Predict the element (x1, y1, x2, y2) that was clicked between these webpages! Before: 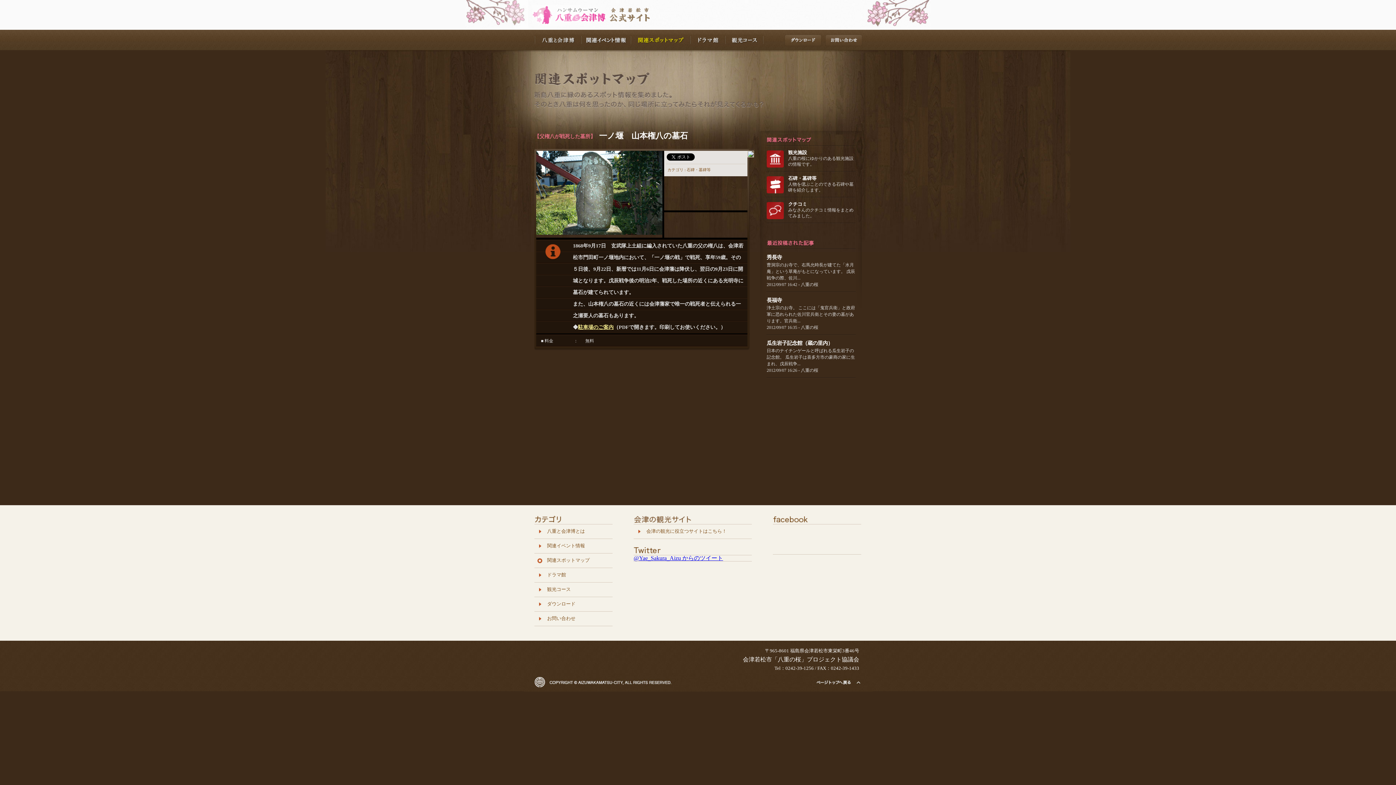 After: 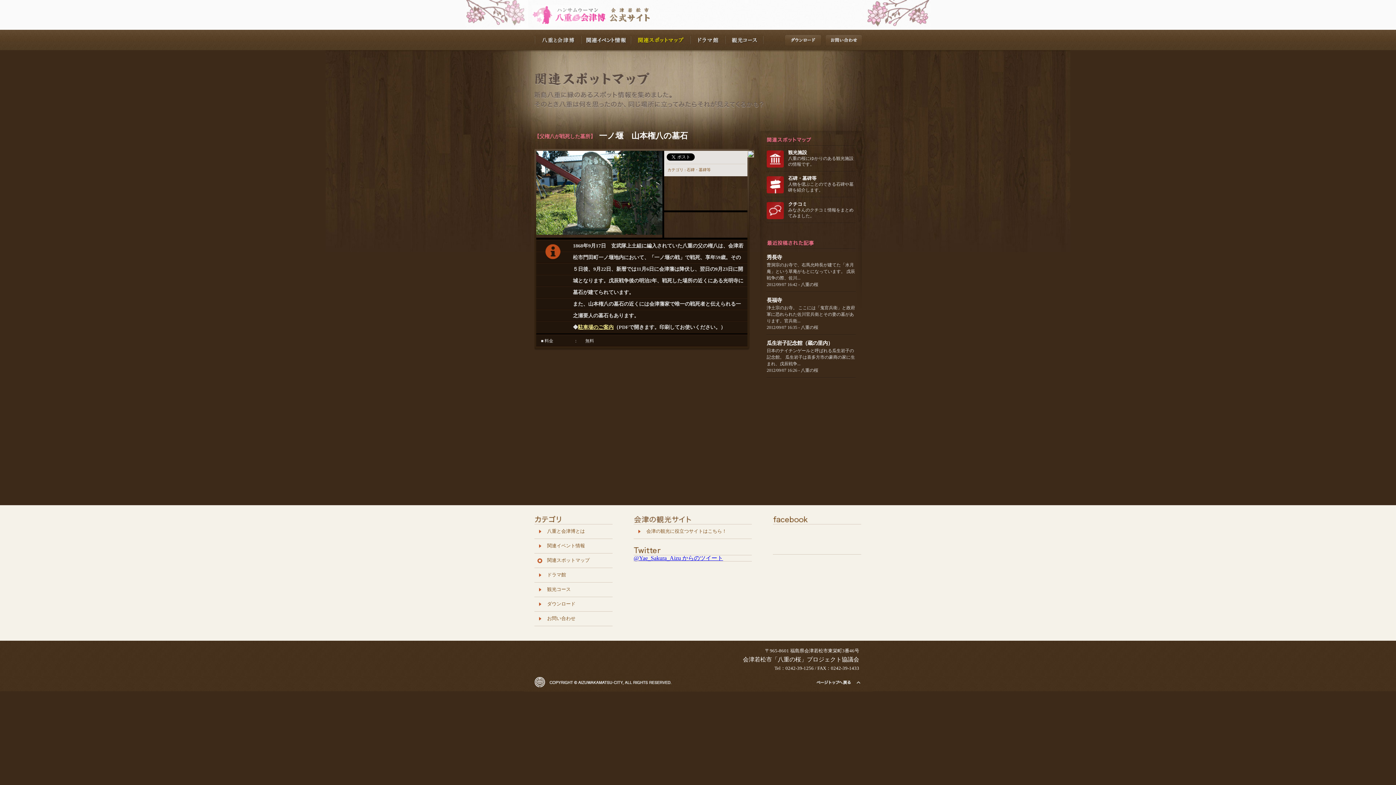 Action: label: 駐車場のご案内 bbox: (578, 324, 613, 330)